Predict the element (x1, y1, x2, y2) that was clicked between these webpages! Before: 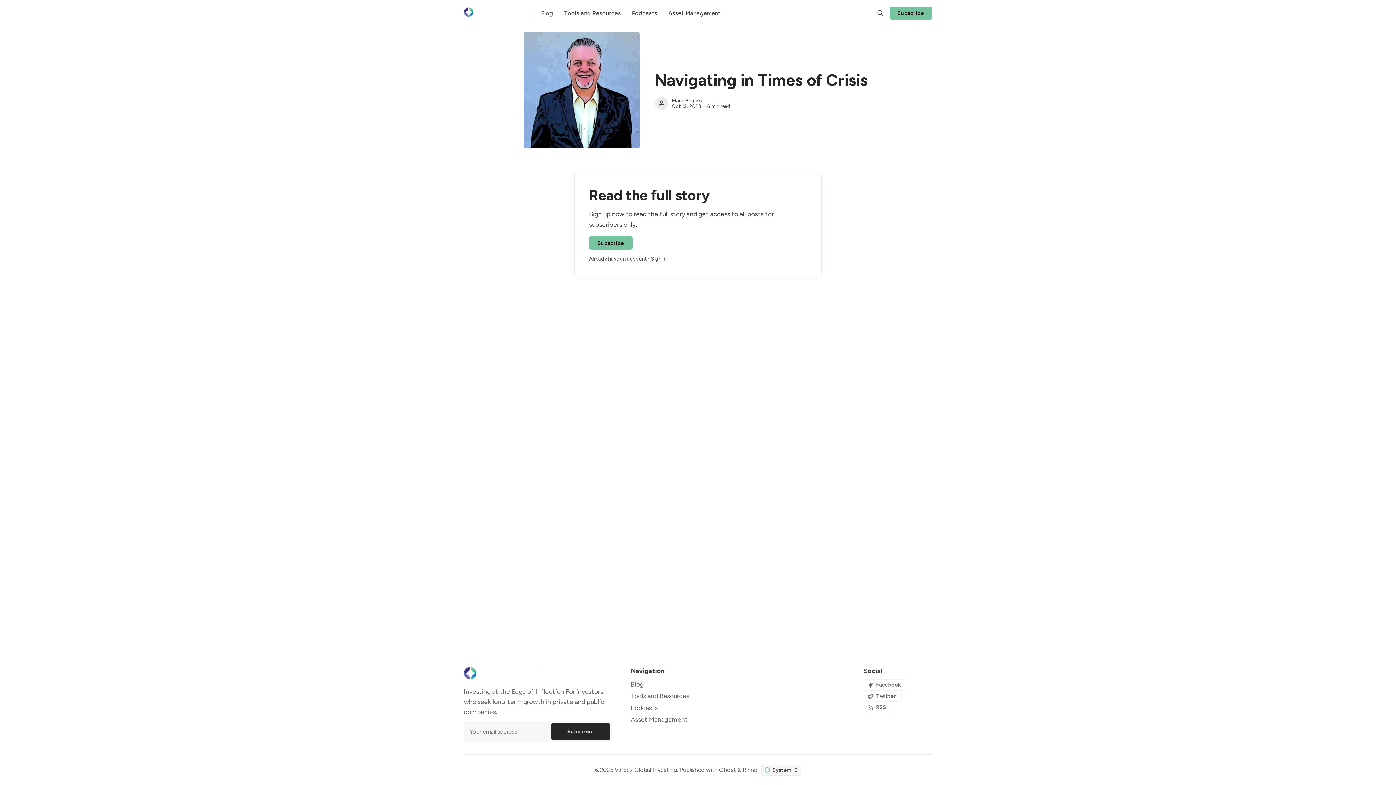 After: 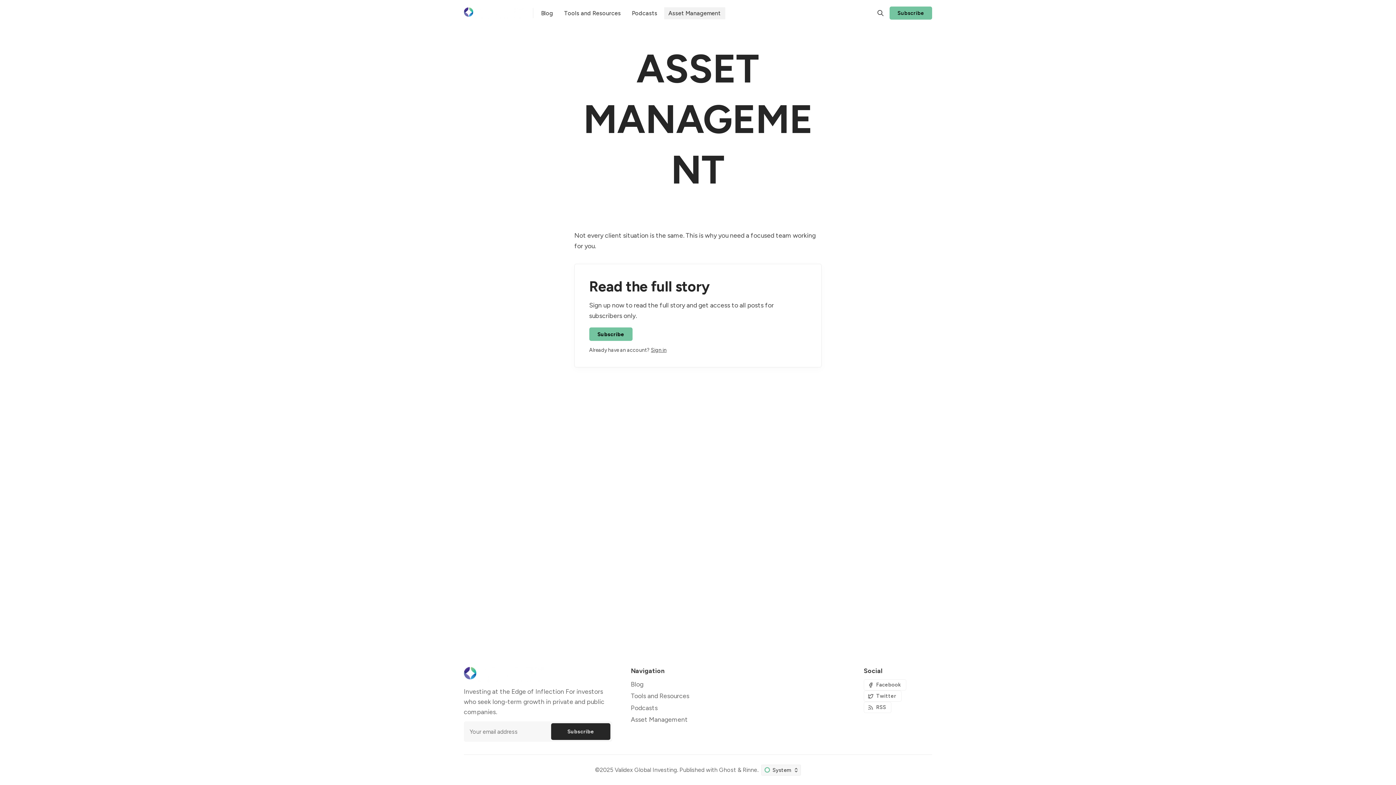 Action: bbox: (630, 716, 688, 723) label: Asset Management